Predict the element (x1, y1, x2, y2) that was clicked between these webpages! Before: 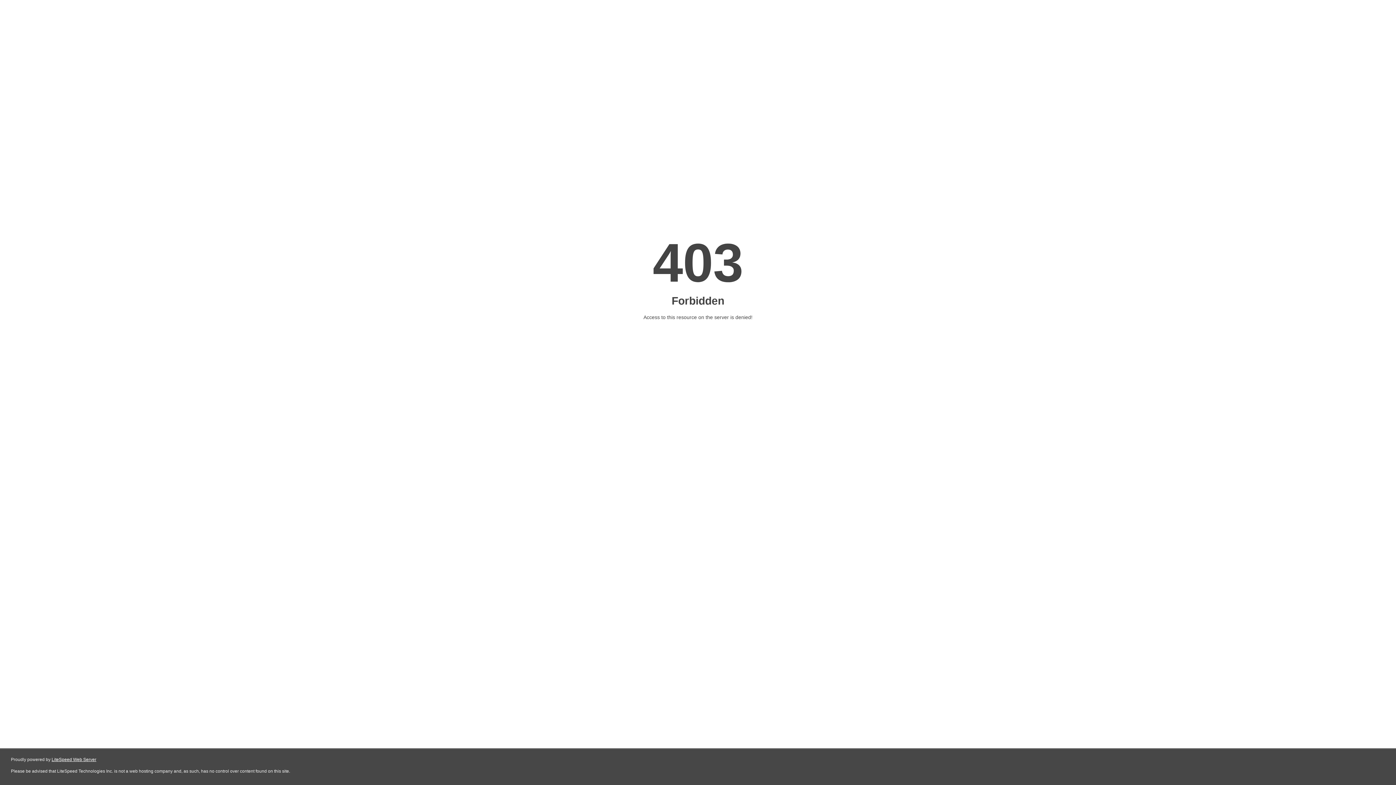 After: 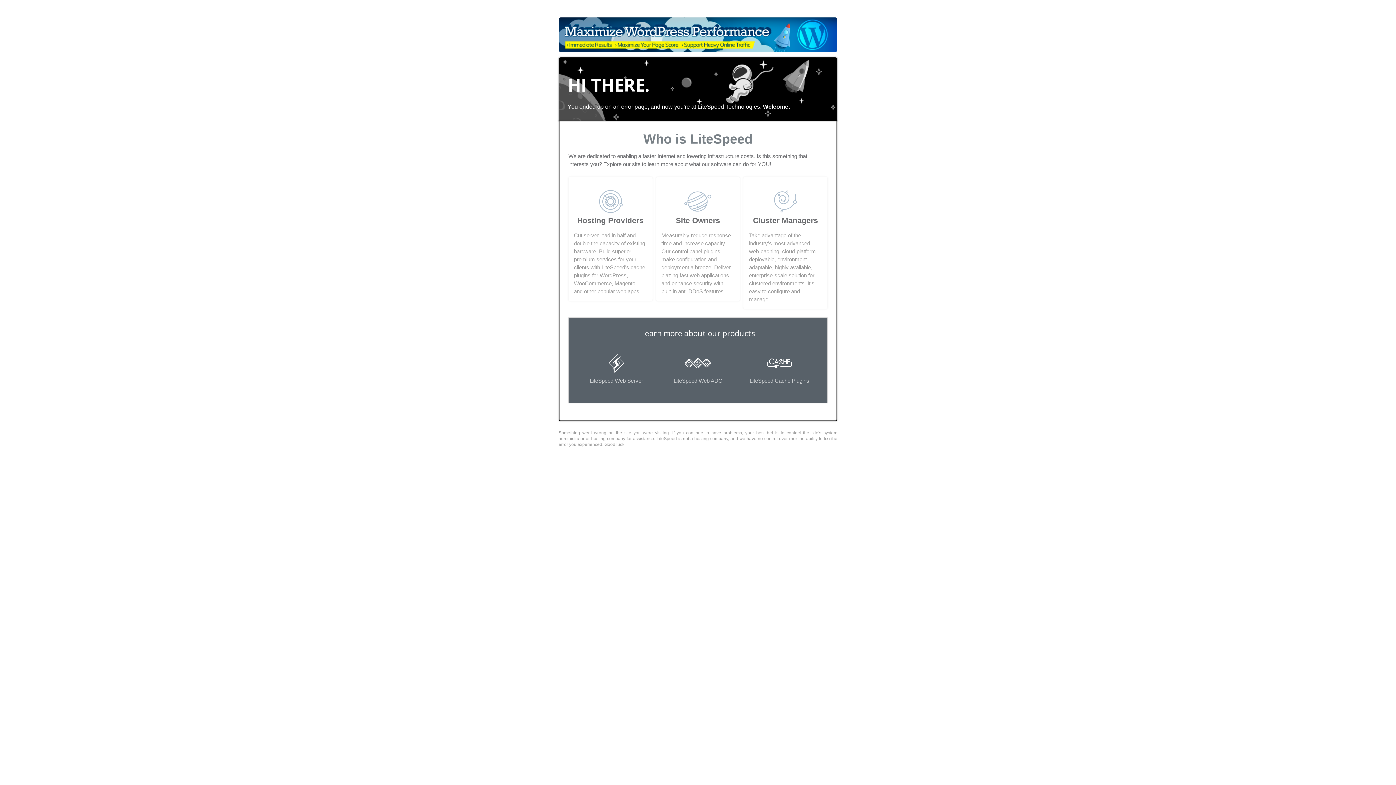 Action: bbox: (51, 757, 96, 762) label: LiteSpeed Web Server